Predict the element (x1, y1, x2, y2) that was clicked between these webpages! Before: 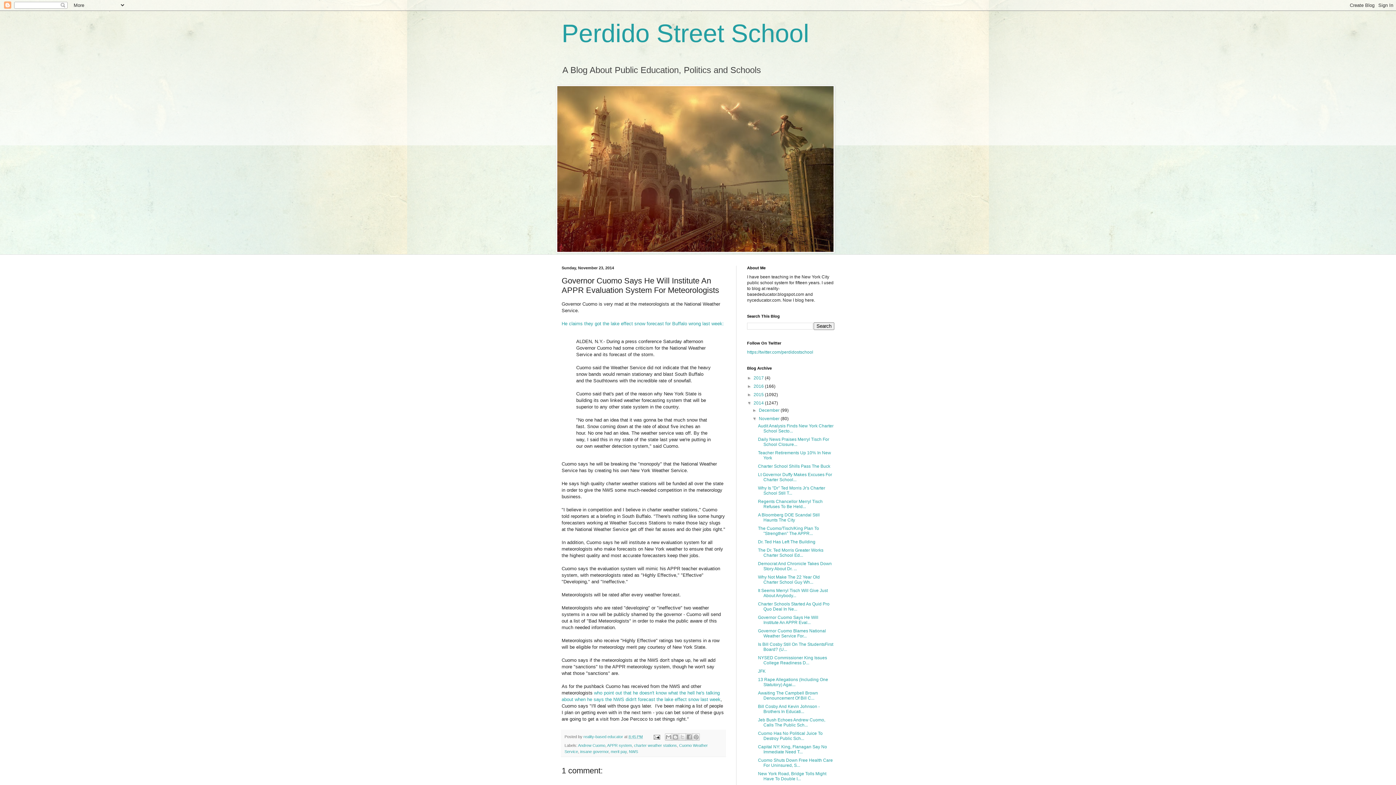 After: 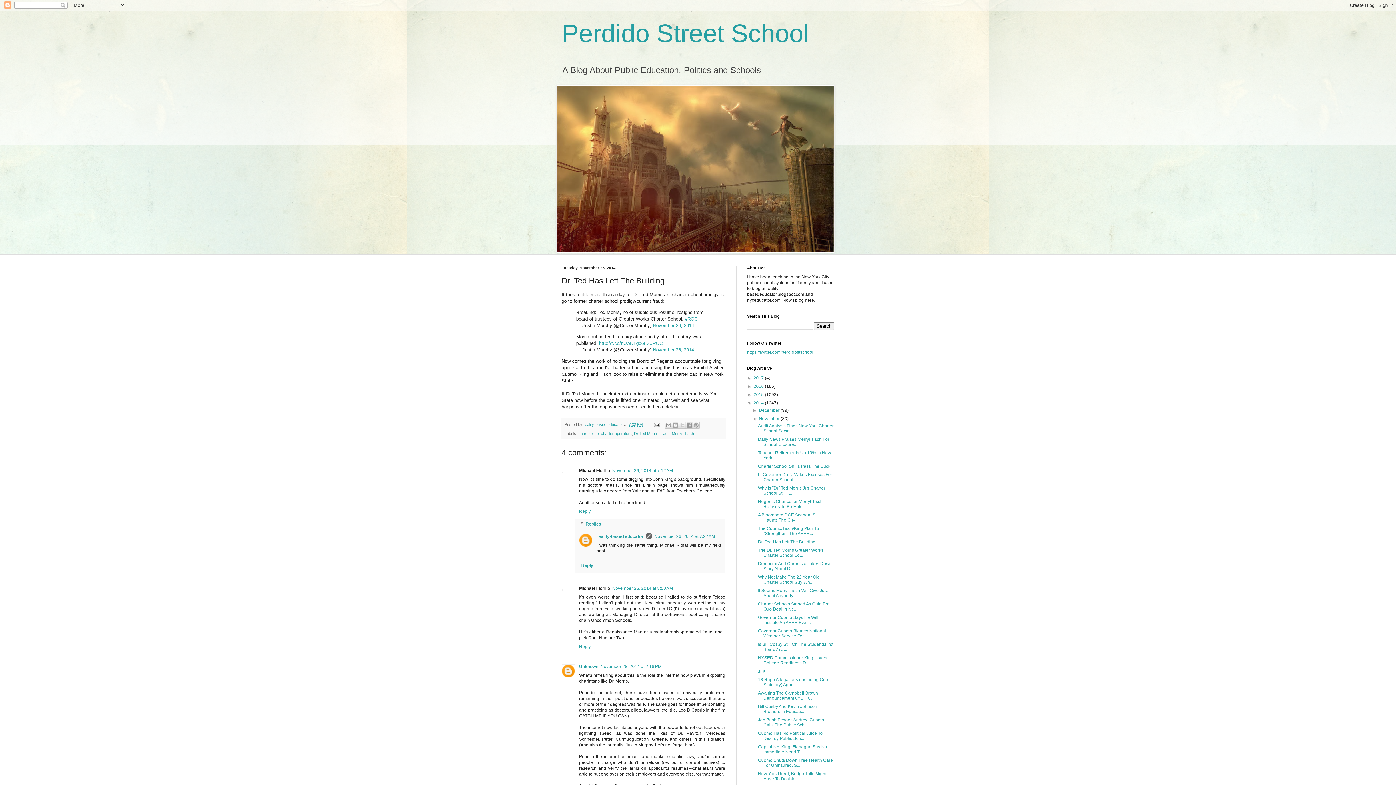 Action: bbox: (758, 539, 815, 544) label: Dr. Ted Has Left The Building